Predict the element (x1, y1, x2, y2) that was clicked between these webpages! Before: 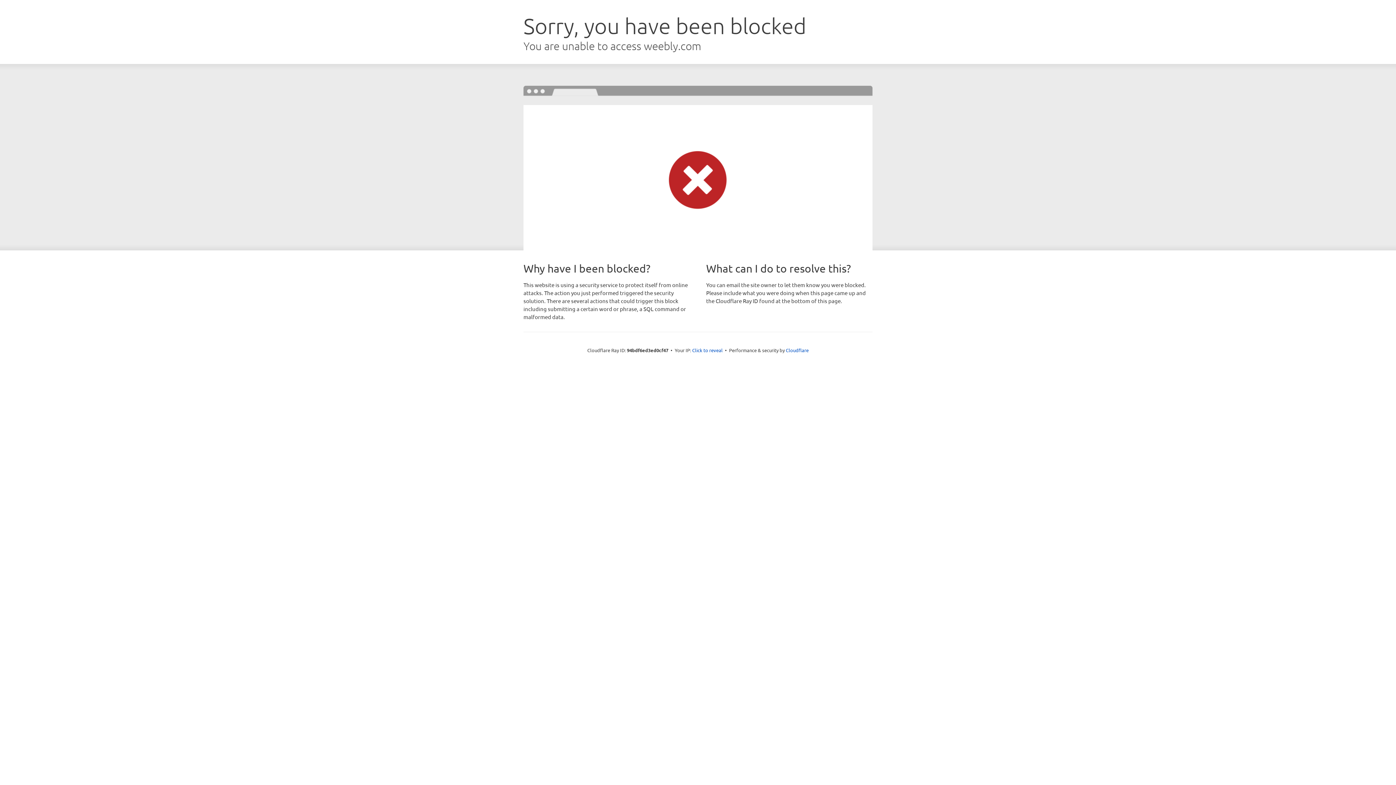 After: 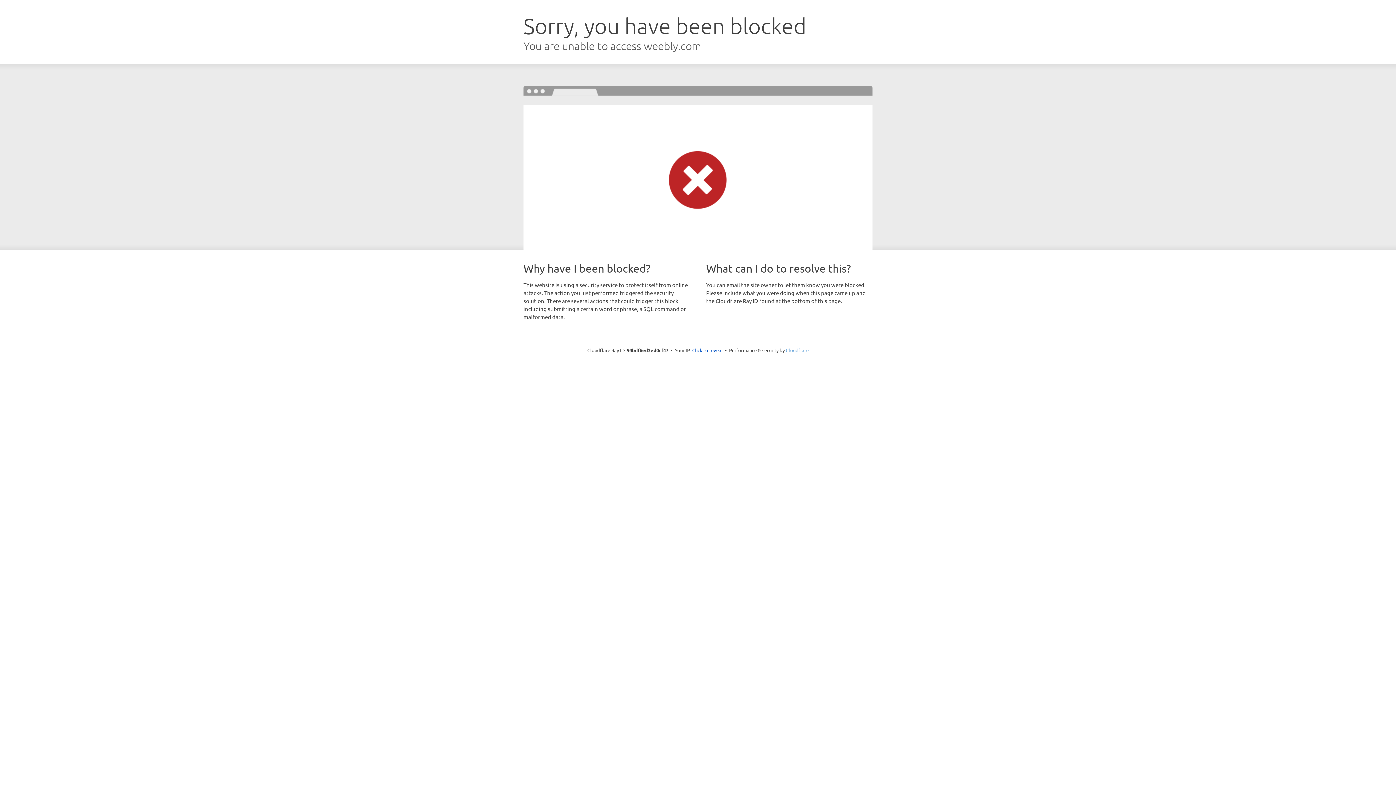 Action: bbox: (786, 347, 808, 353) label: Cloudflare